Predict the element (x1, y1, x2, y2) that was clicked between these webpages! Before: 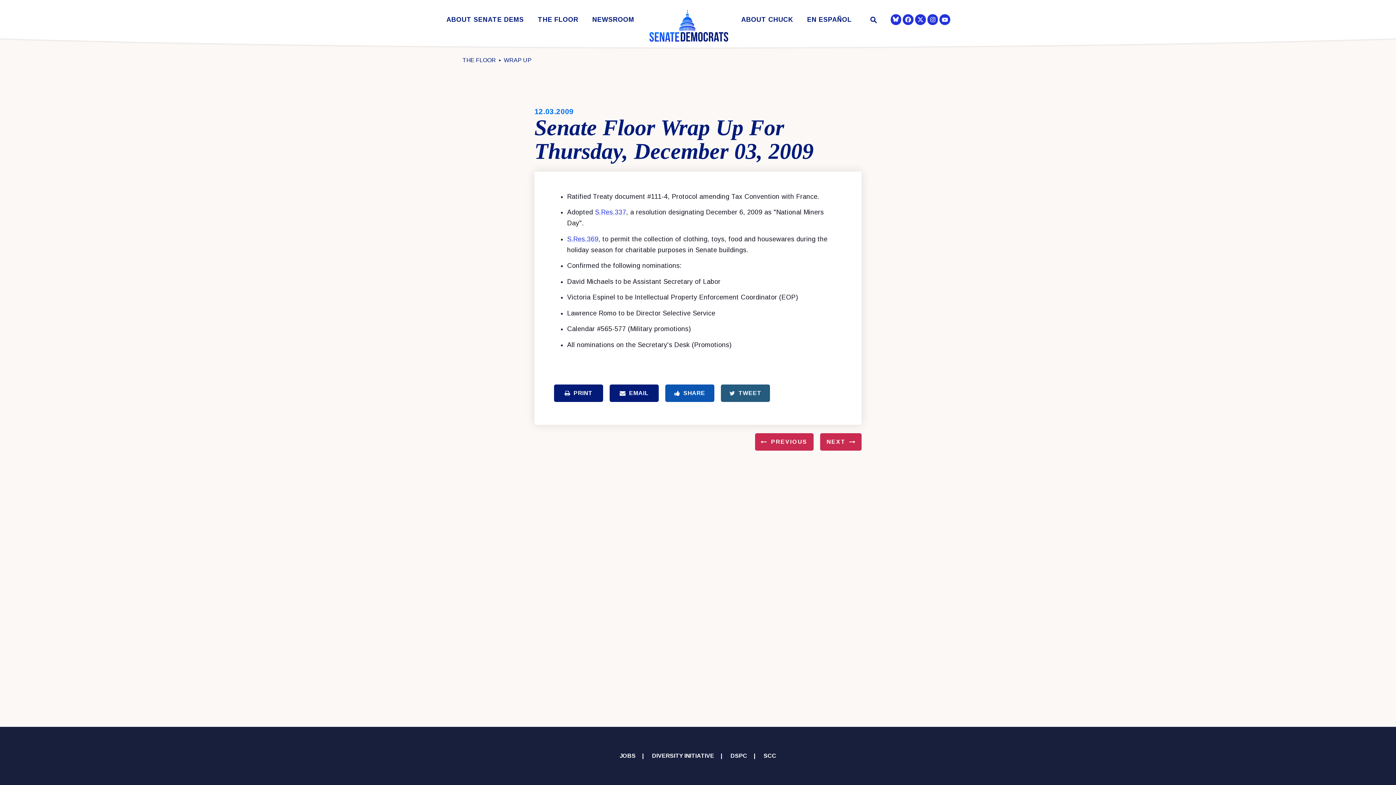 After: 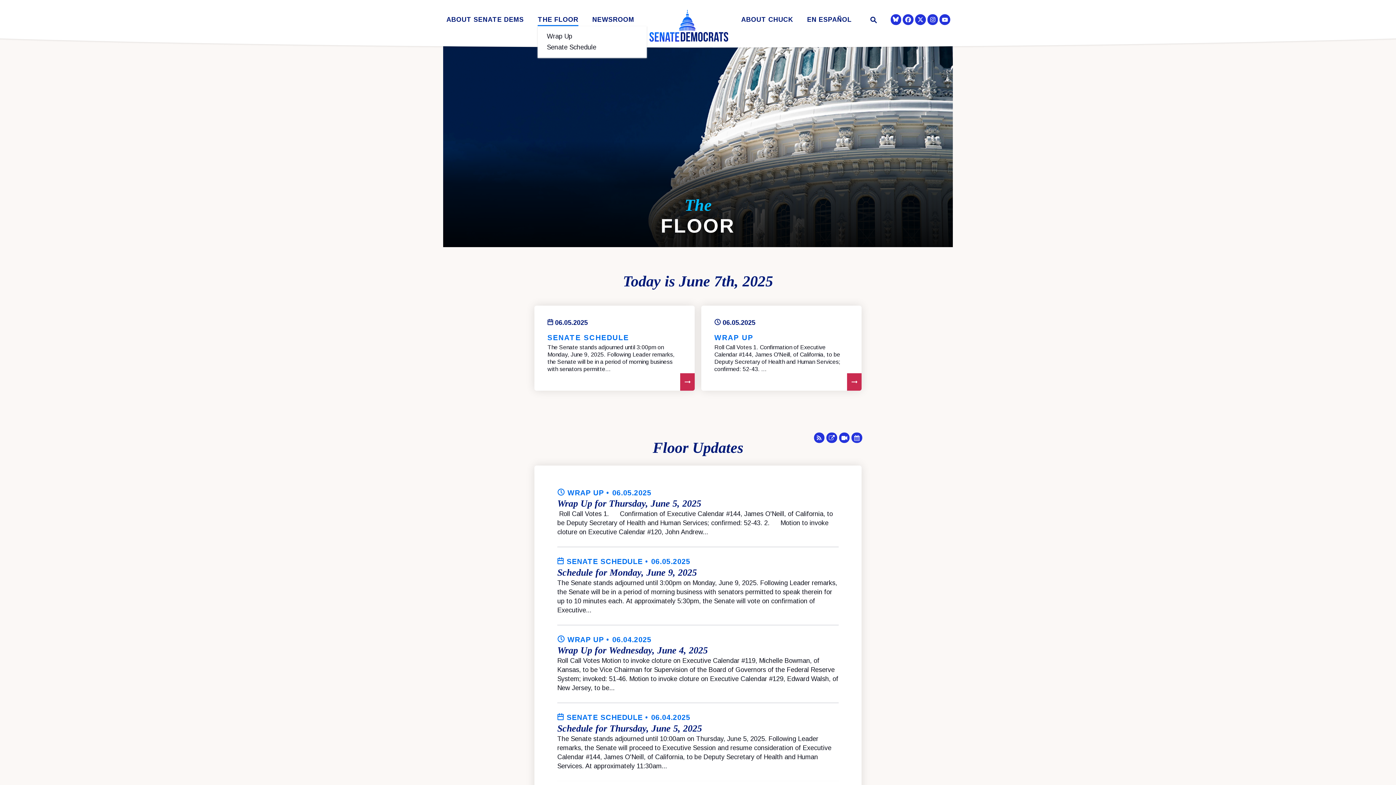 Action: bbox: (537, 16, 578, 26) label: THE FLOOR